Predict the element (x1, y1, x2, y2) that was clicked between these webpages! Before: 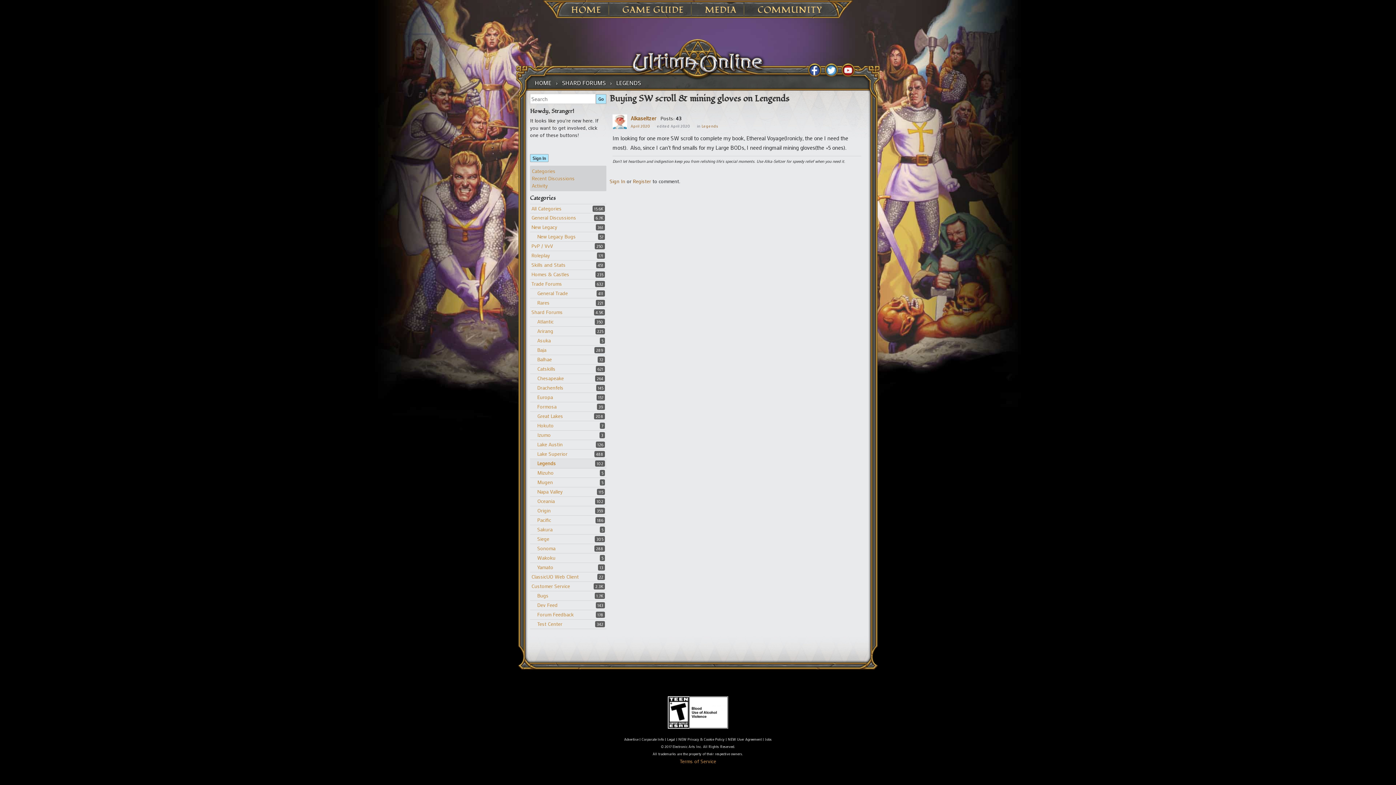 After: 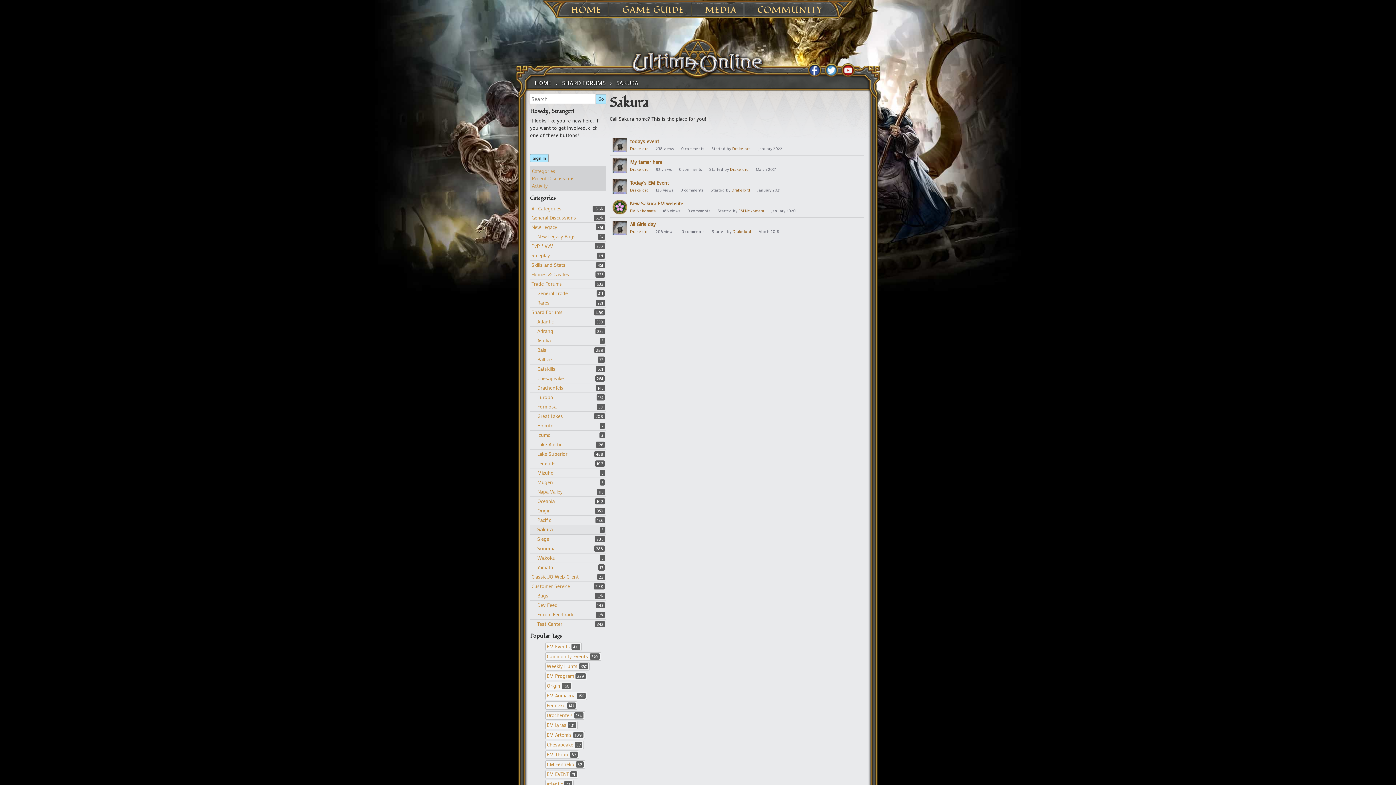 Action: bbox: (537, 526, 552, 533) label: 5
Sakura